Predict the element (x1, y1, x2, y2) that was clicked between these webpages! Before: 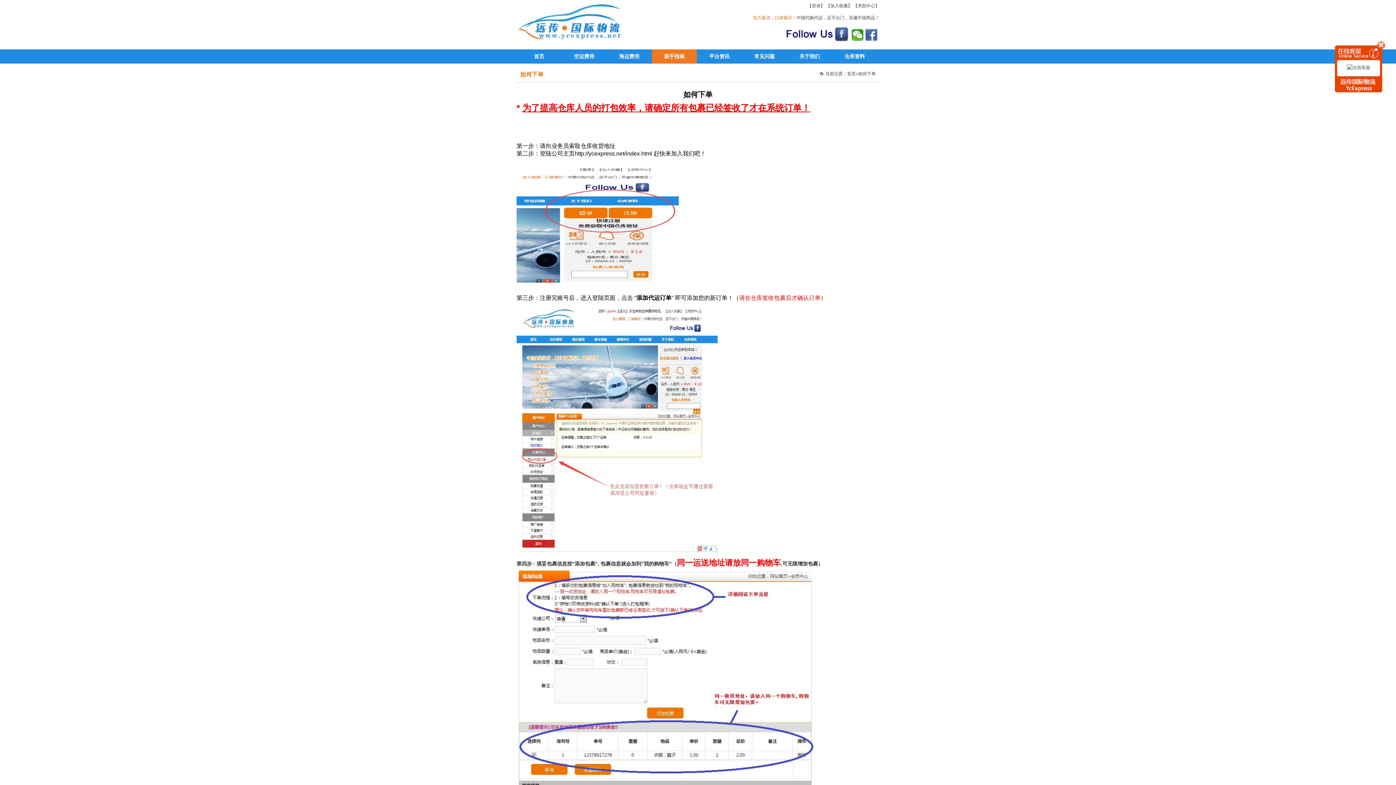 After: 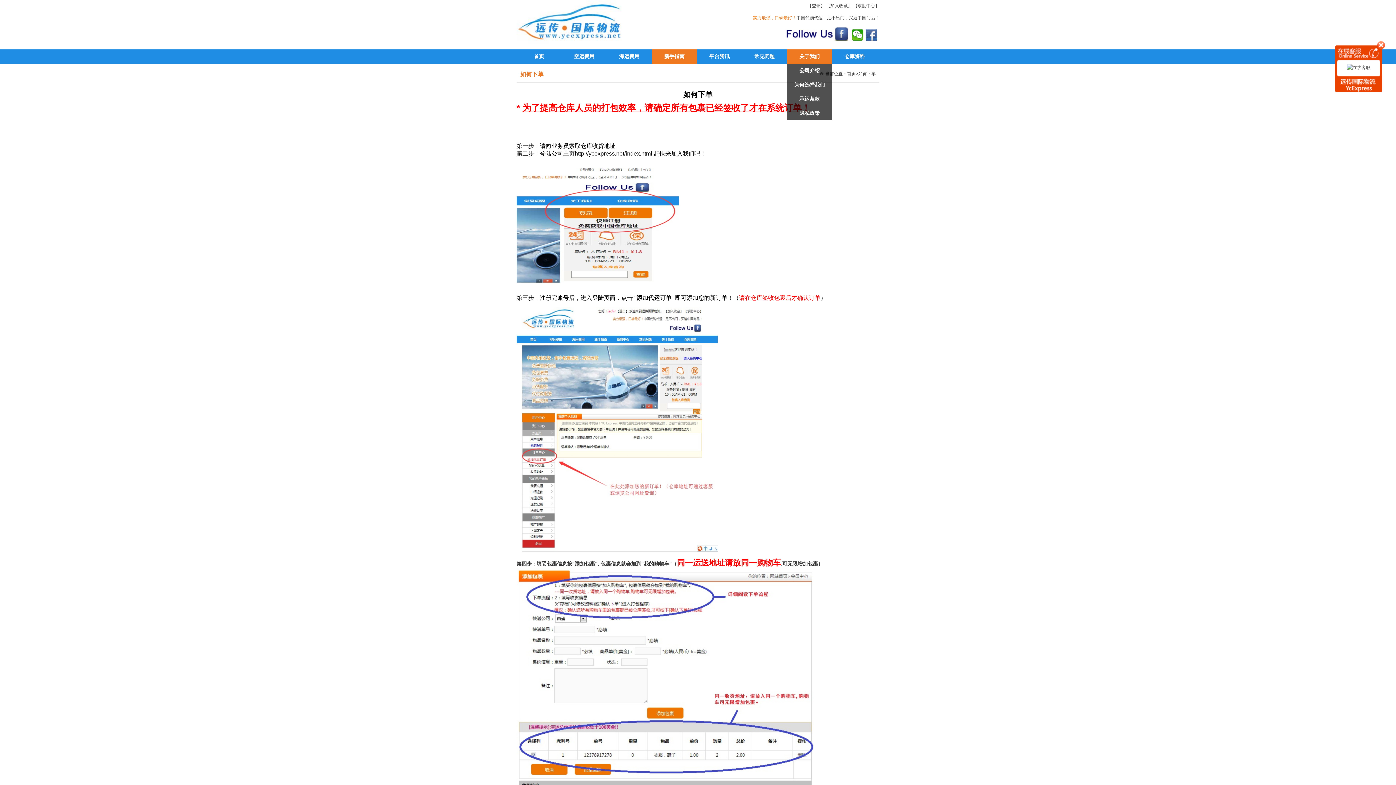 Action: bbox: (787, 49, 832, 63) label: 关于我们